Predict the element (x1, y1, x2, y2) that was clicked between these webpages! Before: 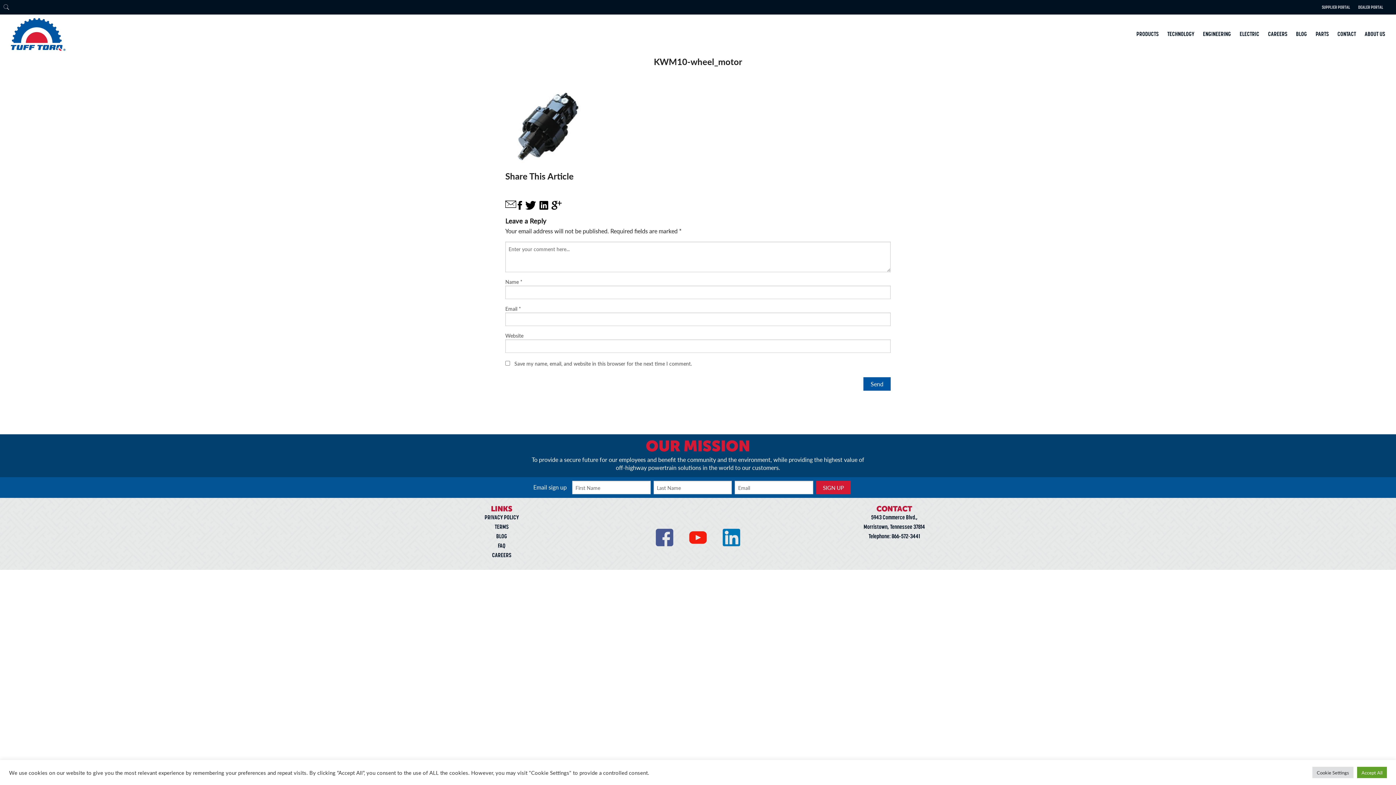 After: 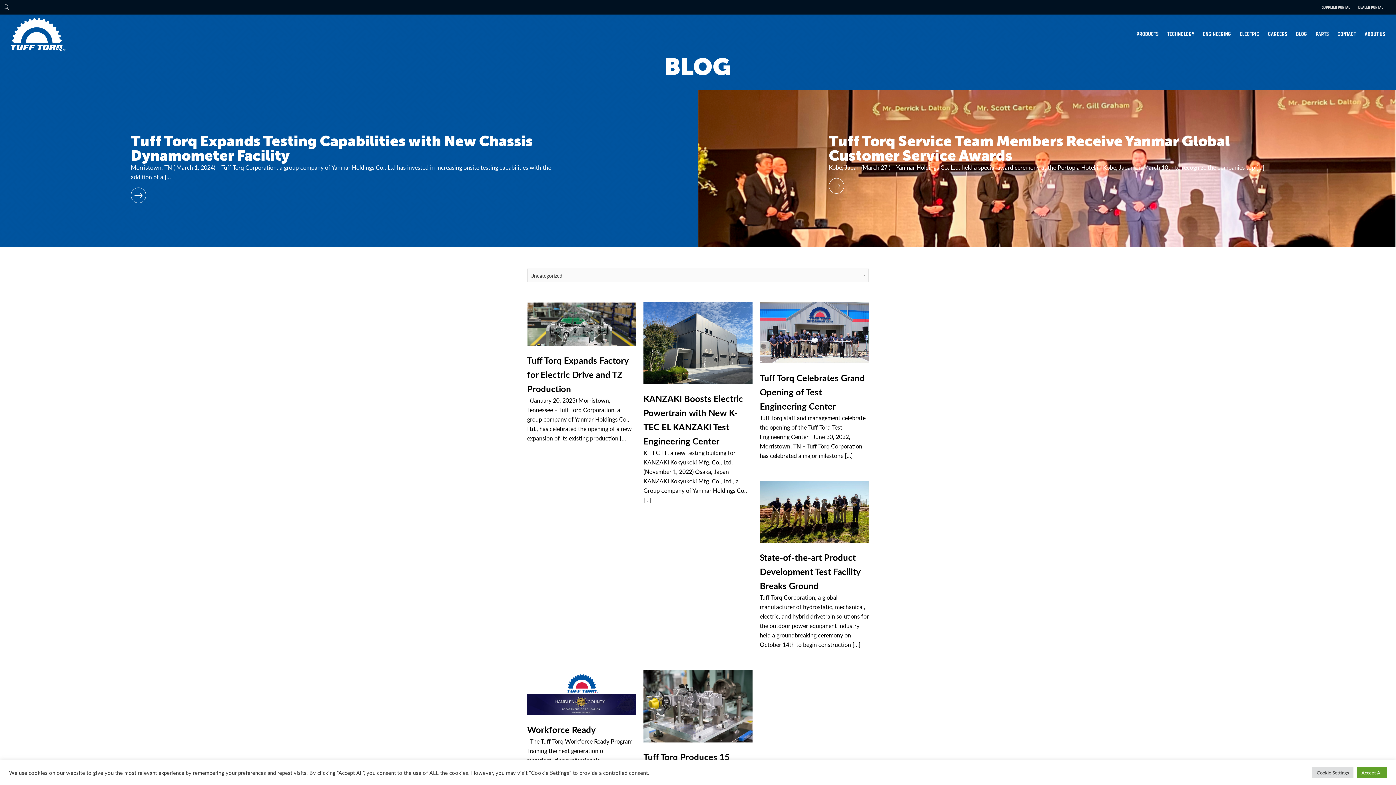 Action: bbox: (496, 532, 507, 540) label: BLOG